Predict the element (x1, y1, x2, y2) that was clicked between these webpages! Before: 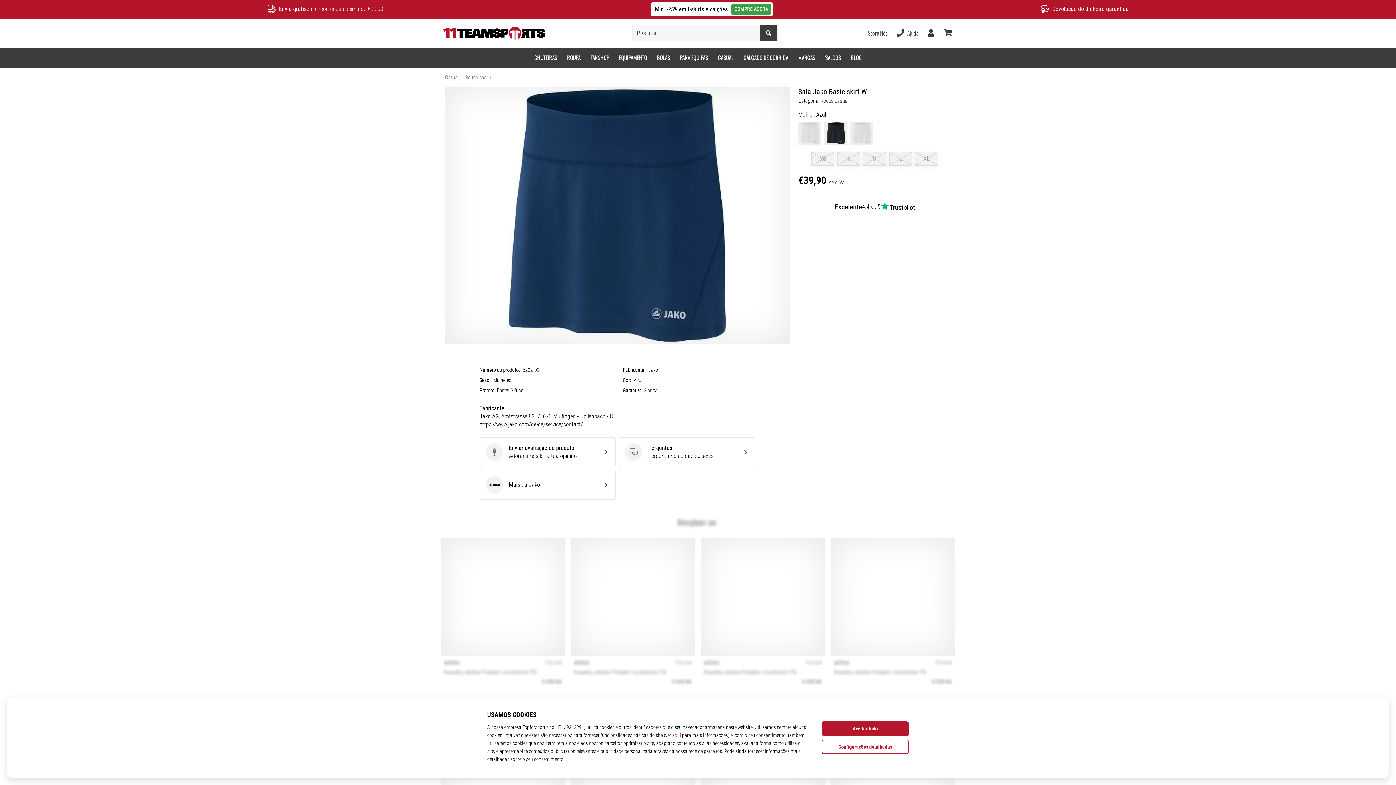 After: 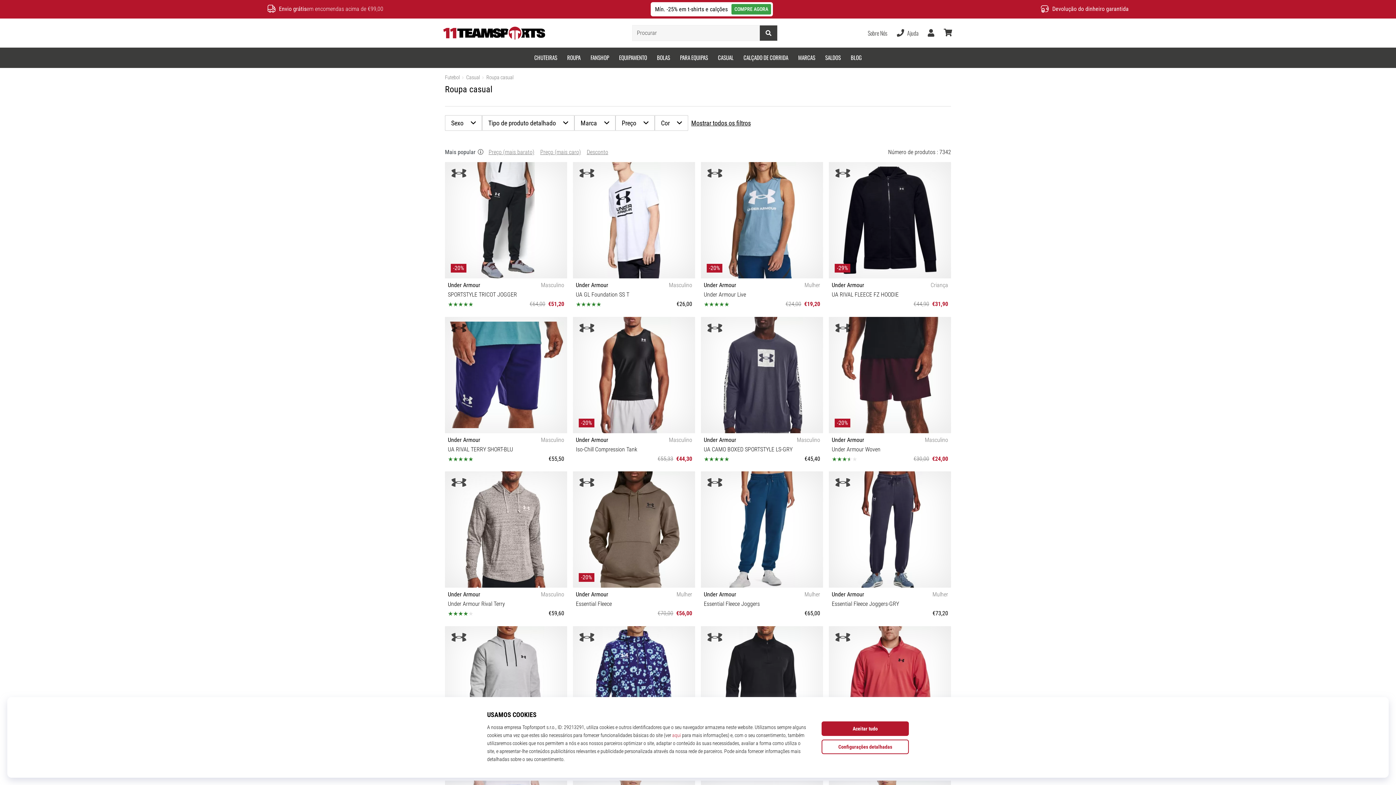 Action: bbox: (465, 74, 492, 80) label: Roupa casual